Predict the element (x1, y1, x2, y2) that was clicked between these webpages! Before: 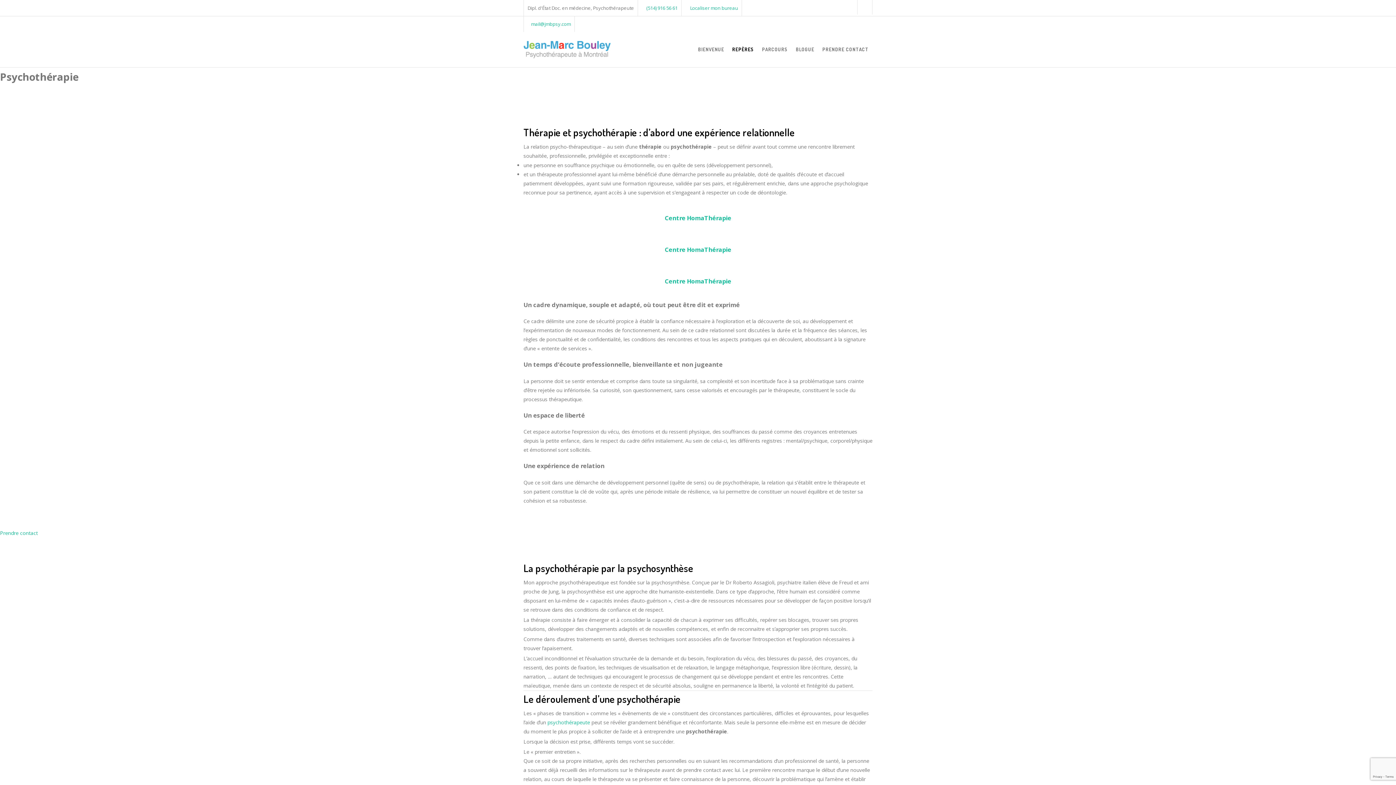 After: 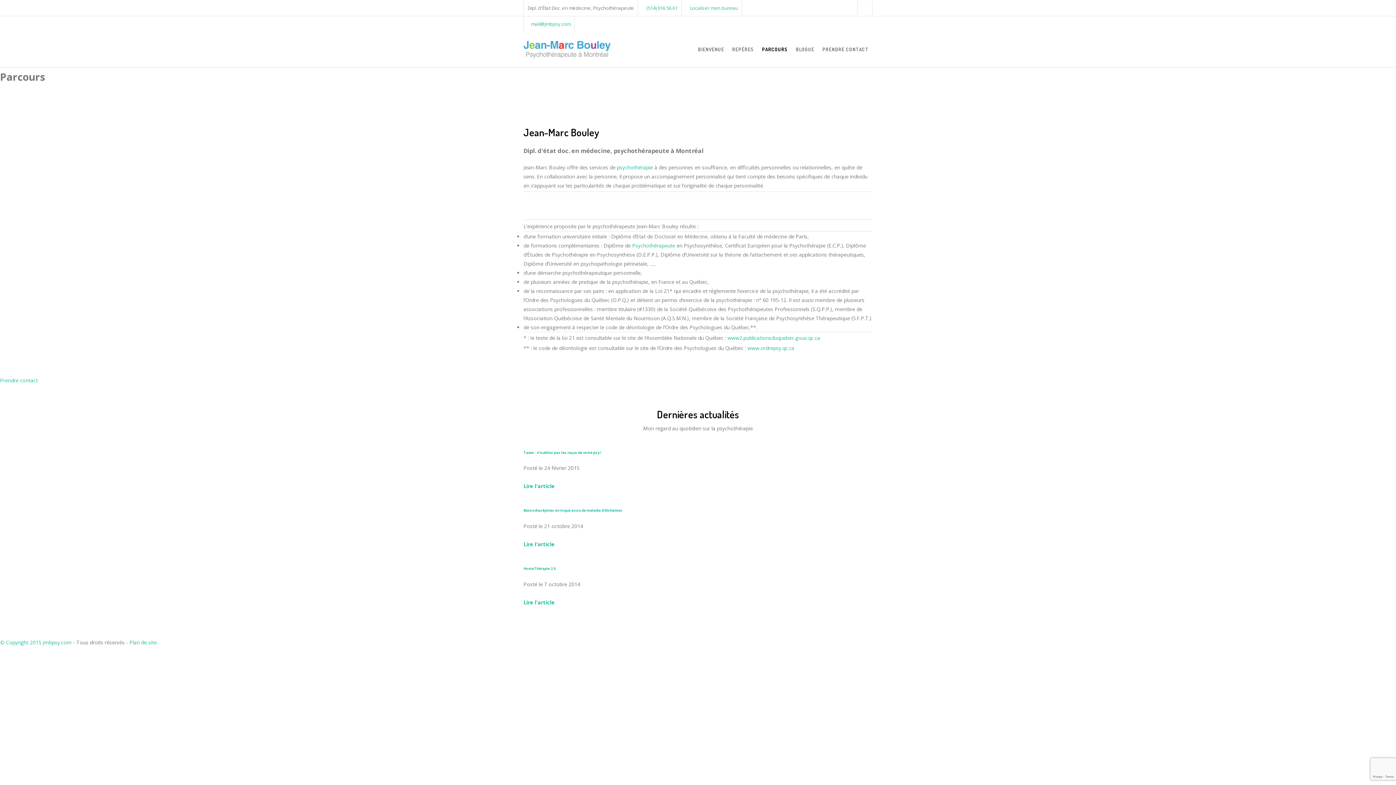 Action: bbox: (758, 42, 791, 66) label: PARCOURS